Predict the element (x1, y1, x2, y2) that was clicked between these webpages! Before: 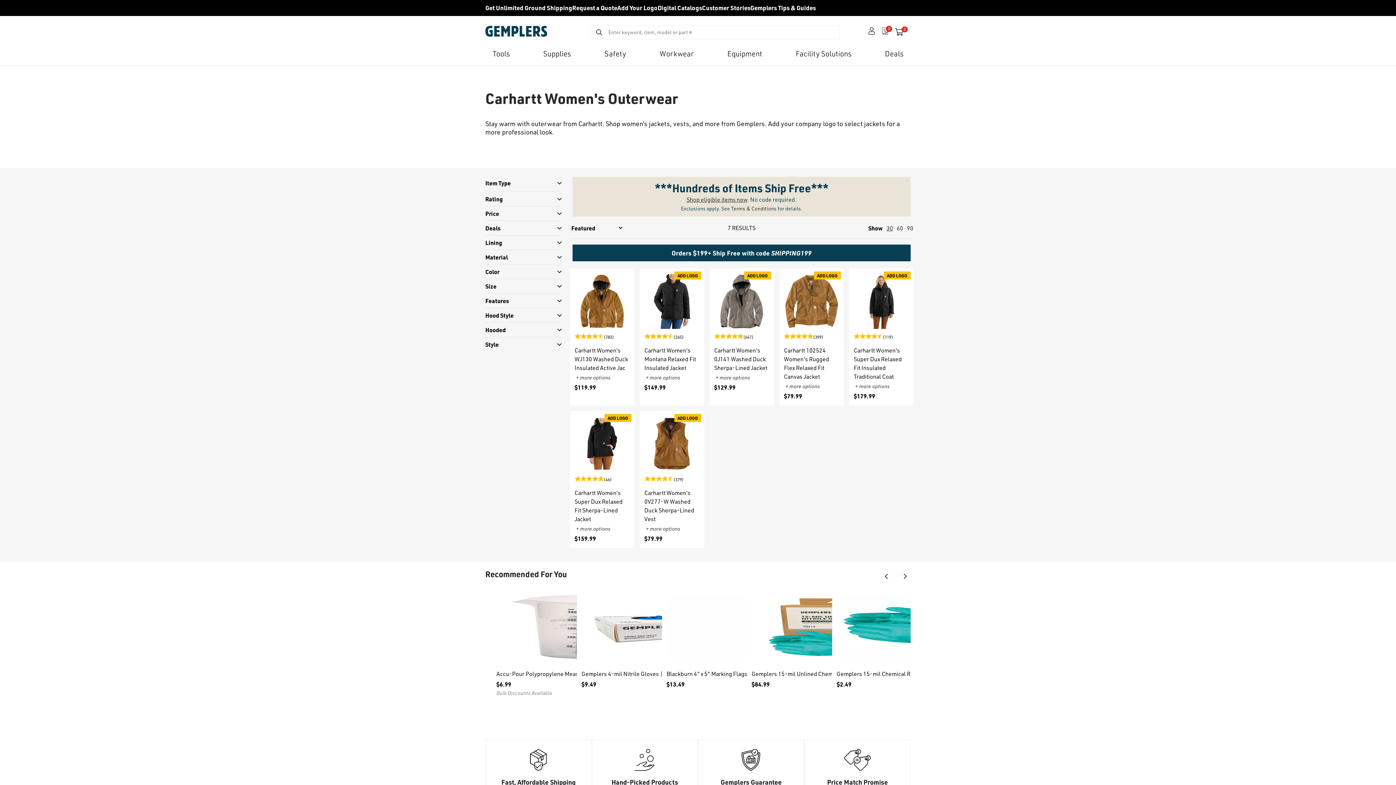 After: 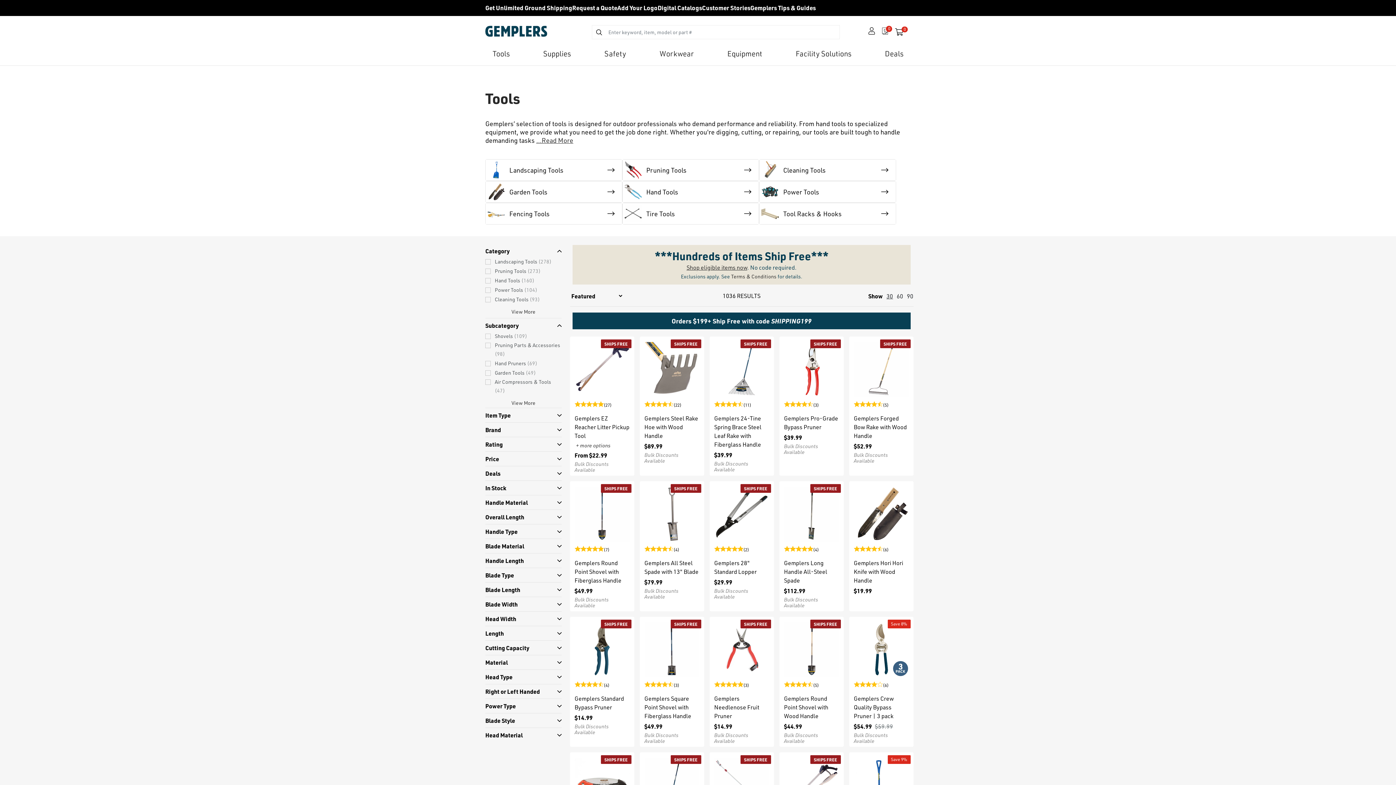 Action: label: Tools bbox: (492, 49, 509, 58)